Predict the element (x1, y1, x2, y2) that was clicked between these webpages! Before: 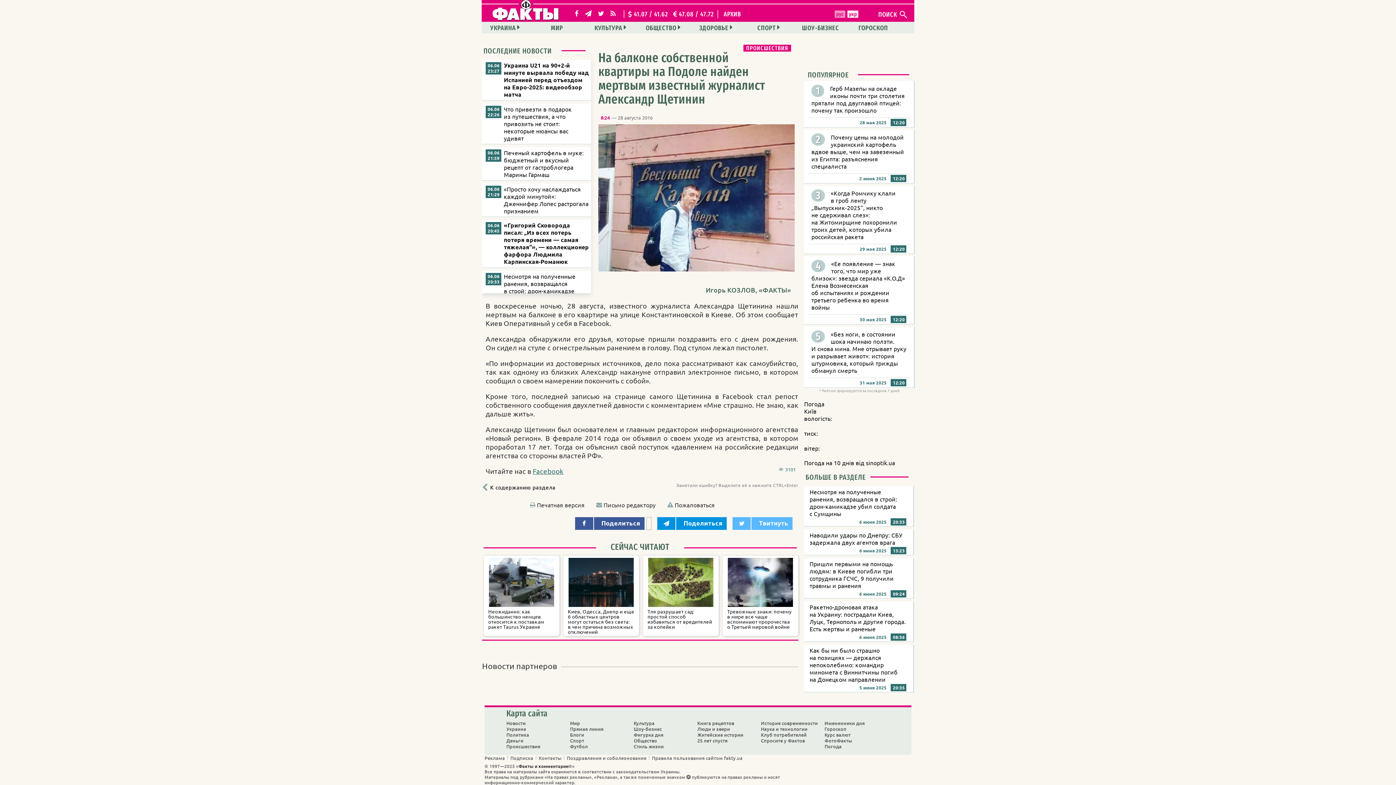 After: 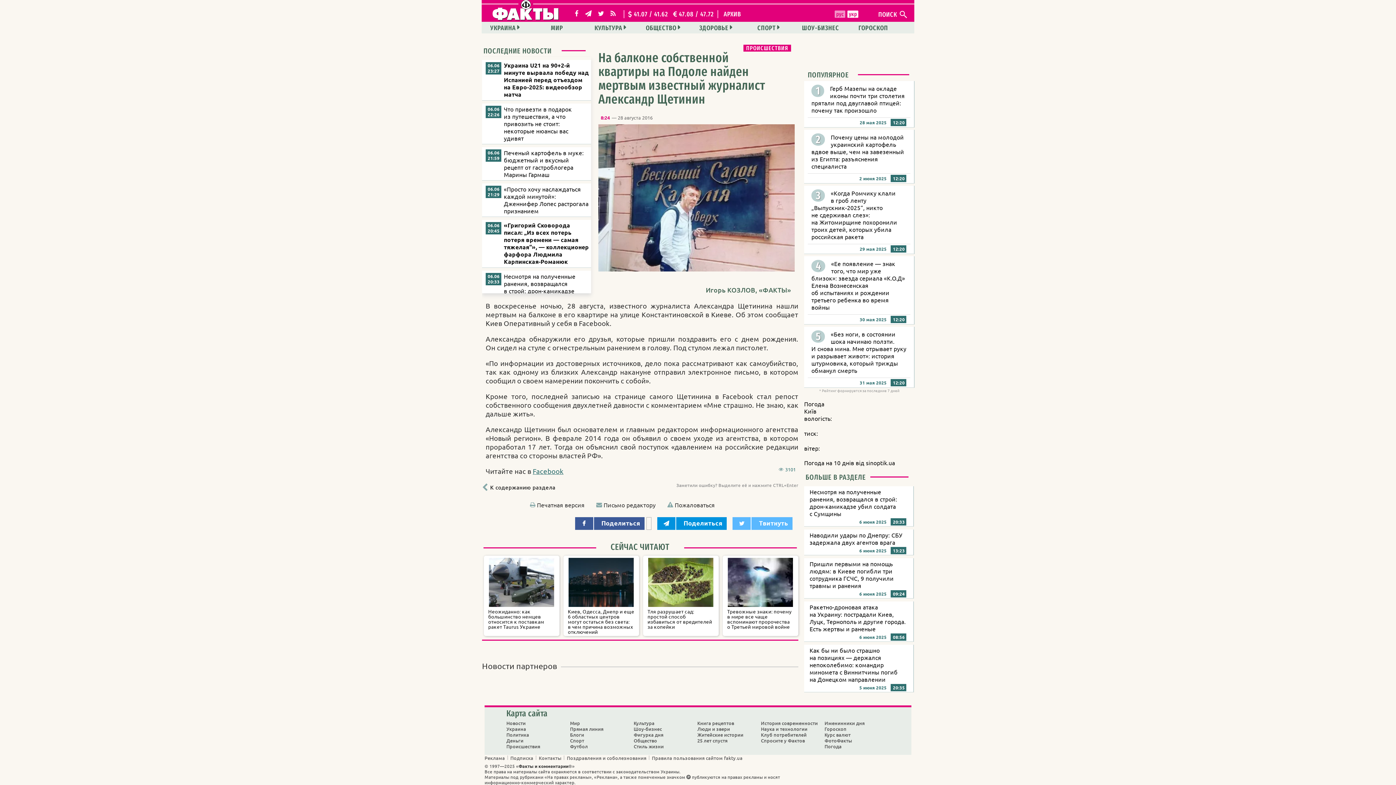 Action: bbox: (834, 10, 845, 17) label: рус